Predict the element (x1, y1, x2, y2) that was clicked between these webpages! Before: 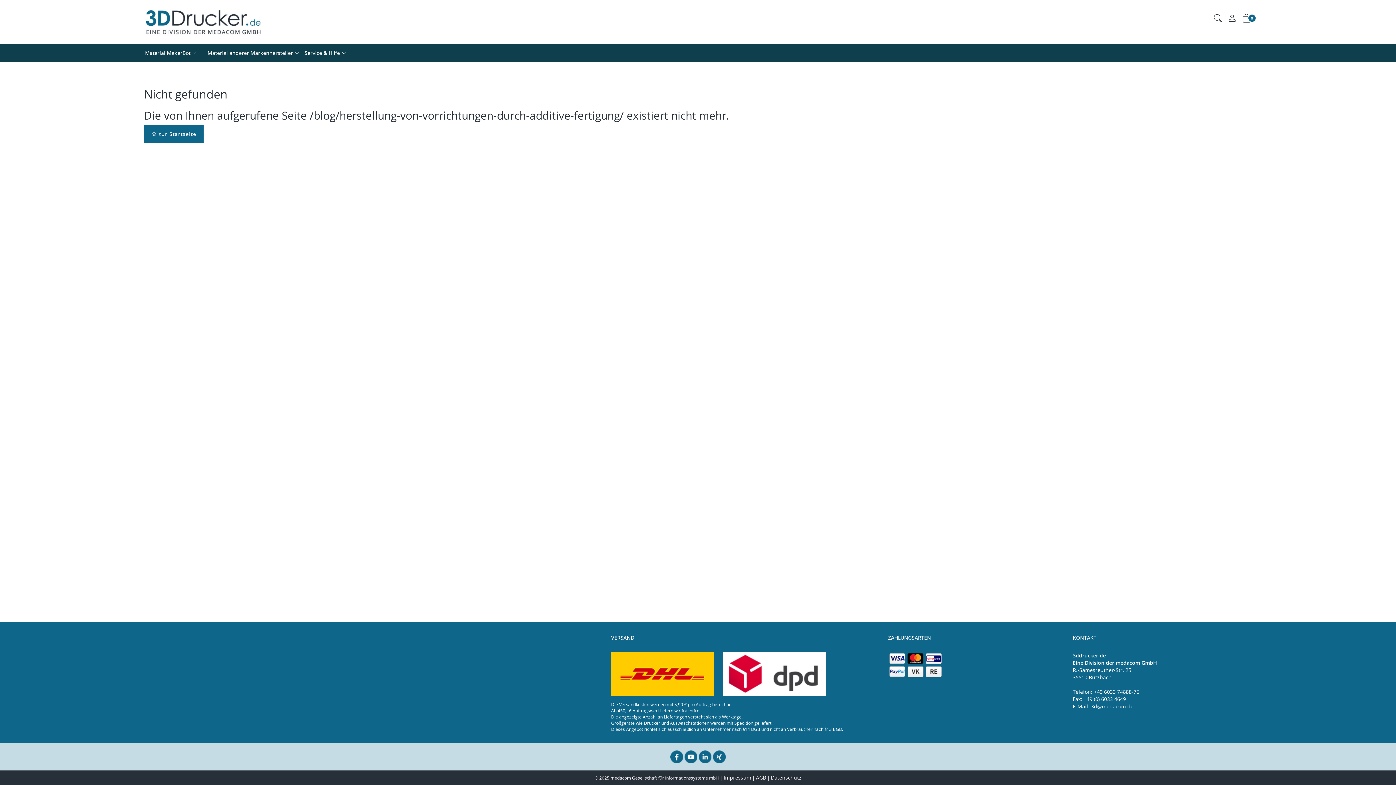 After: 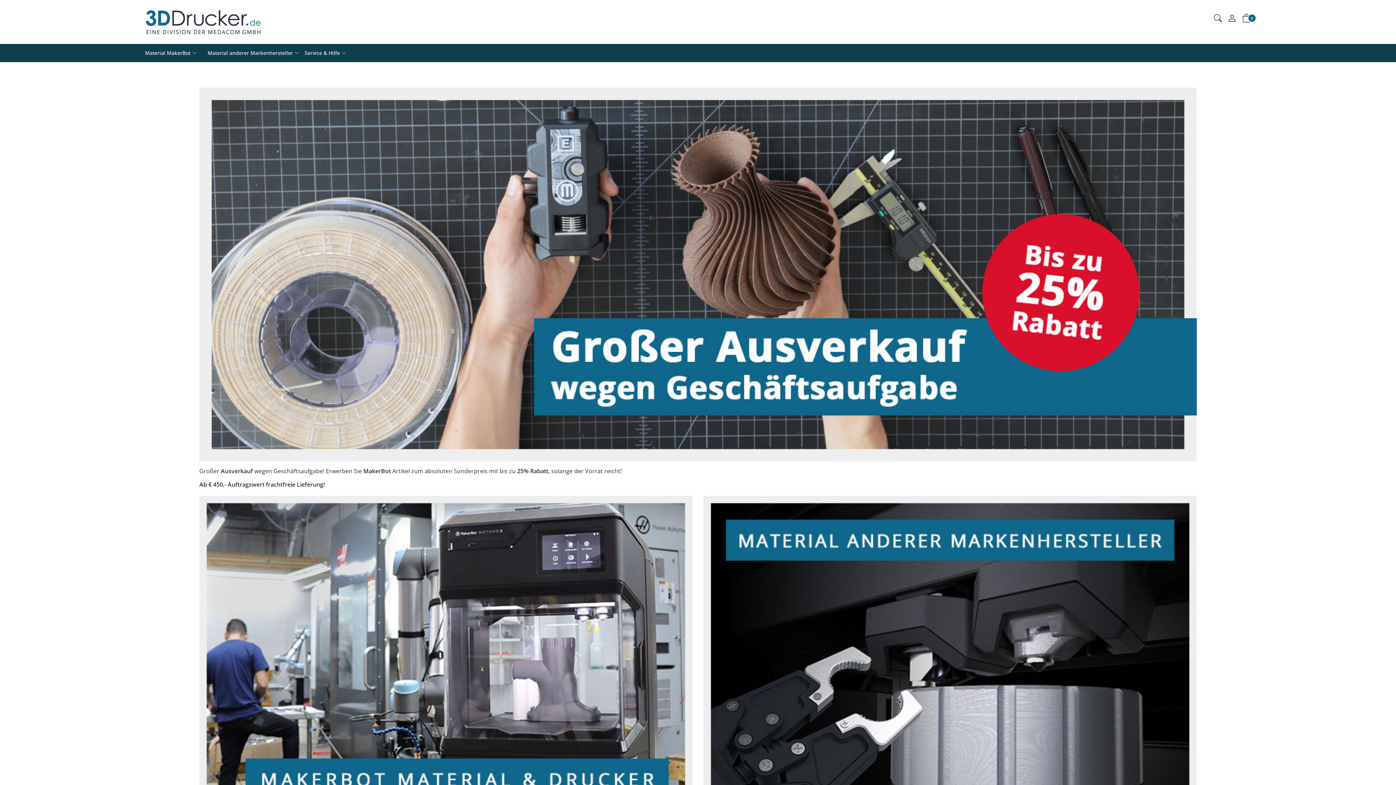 Action: bbox: (144, 125, 203, 143) label:  zur Startseite